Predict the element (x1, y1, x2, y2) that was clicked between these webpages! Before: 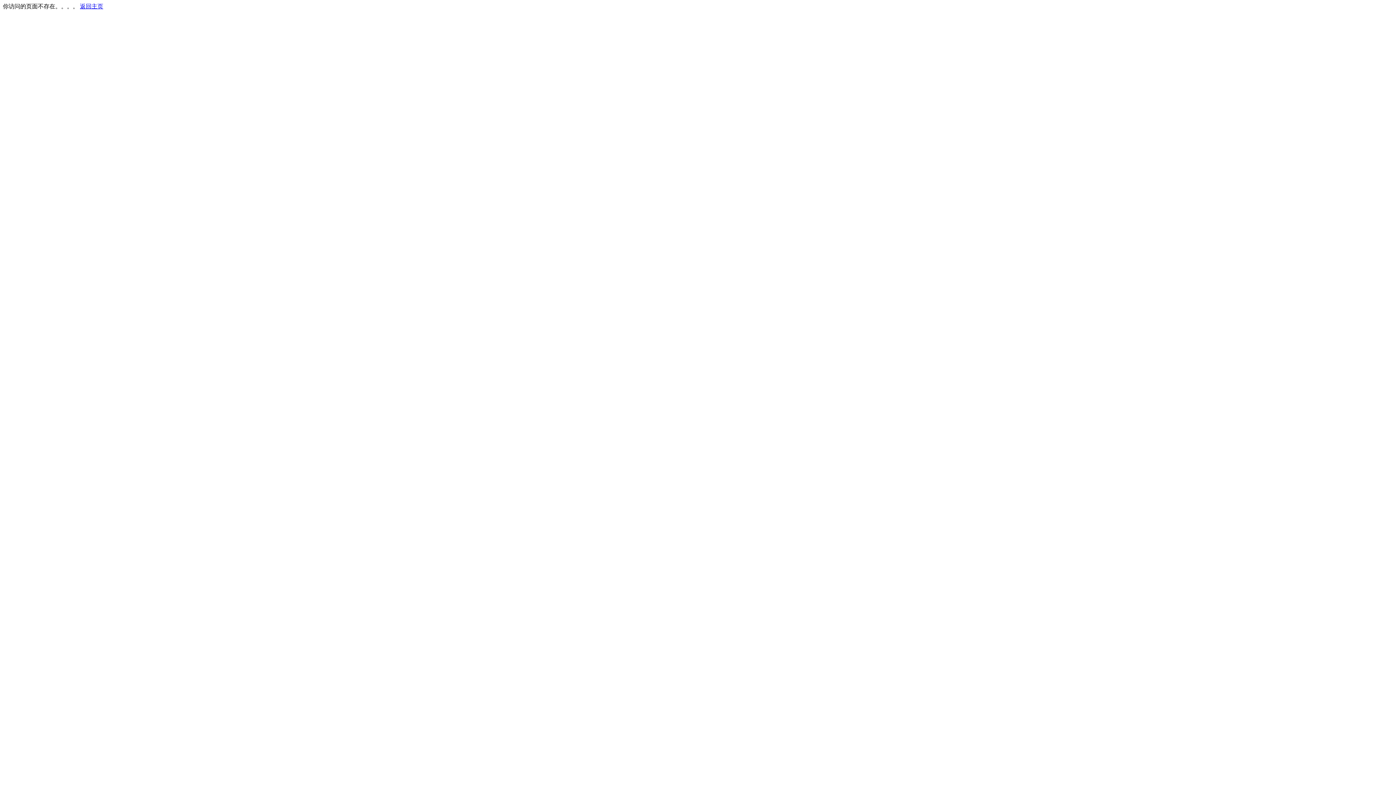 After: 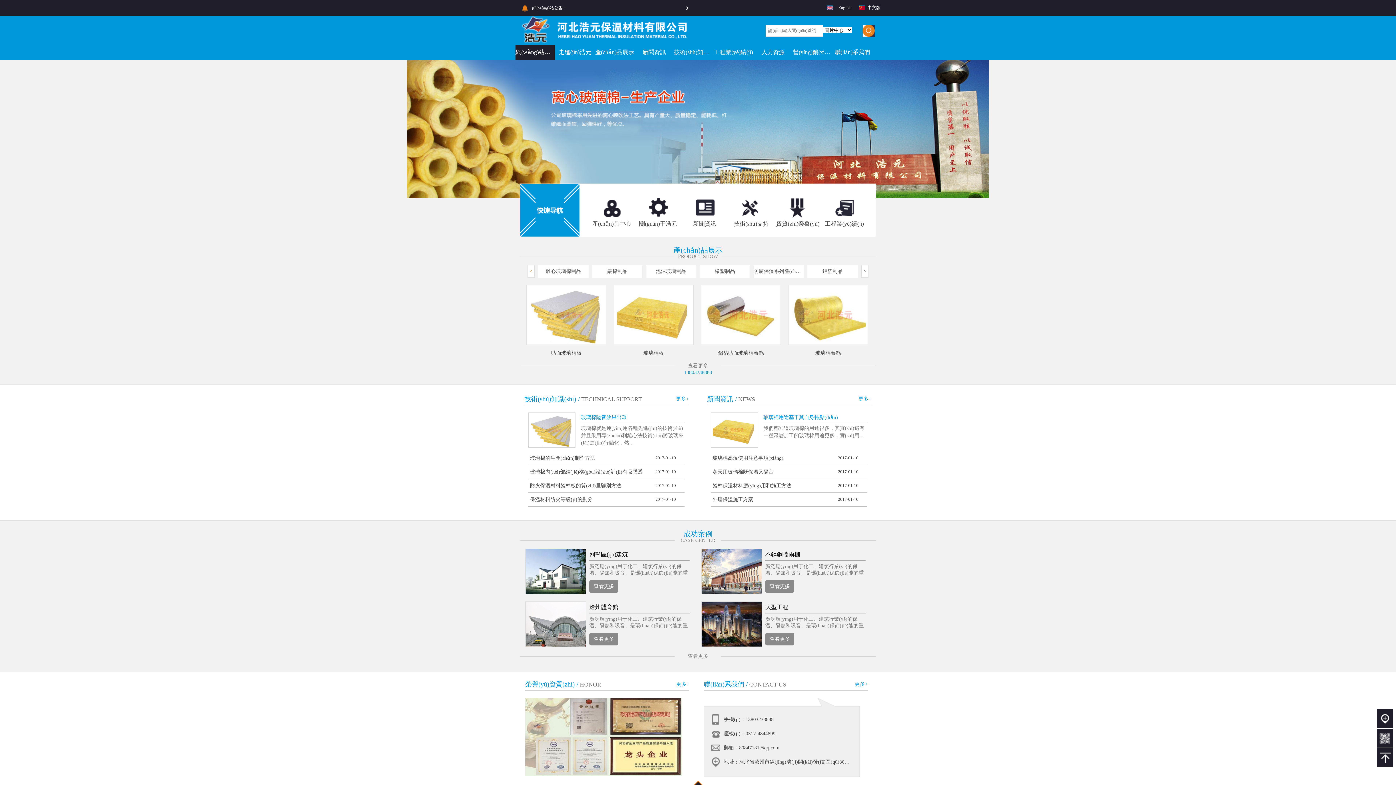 Action: bbox: (80, 3, 103, 9) label: 返回主页